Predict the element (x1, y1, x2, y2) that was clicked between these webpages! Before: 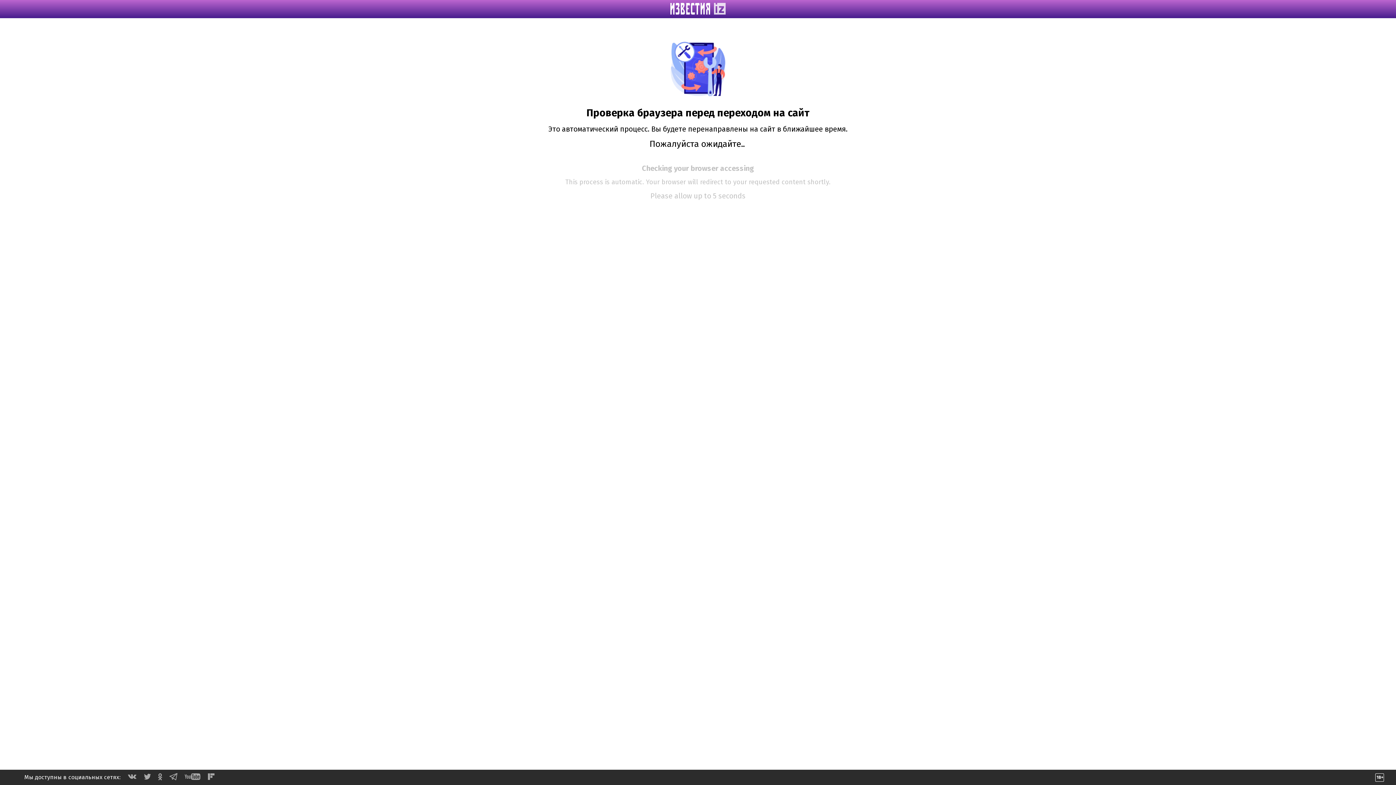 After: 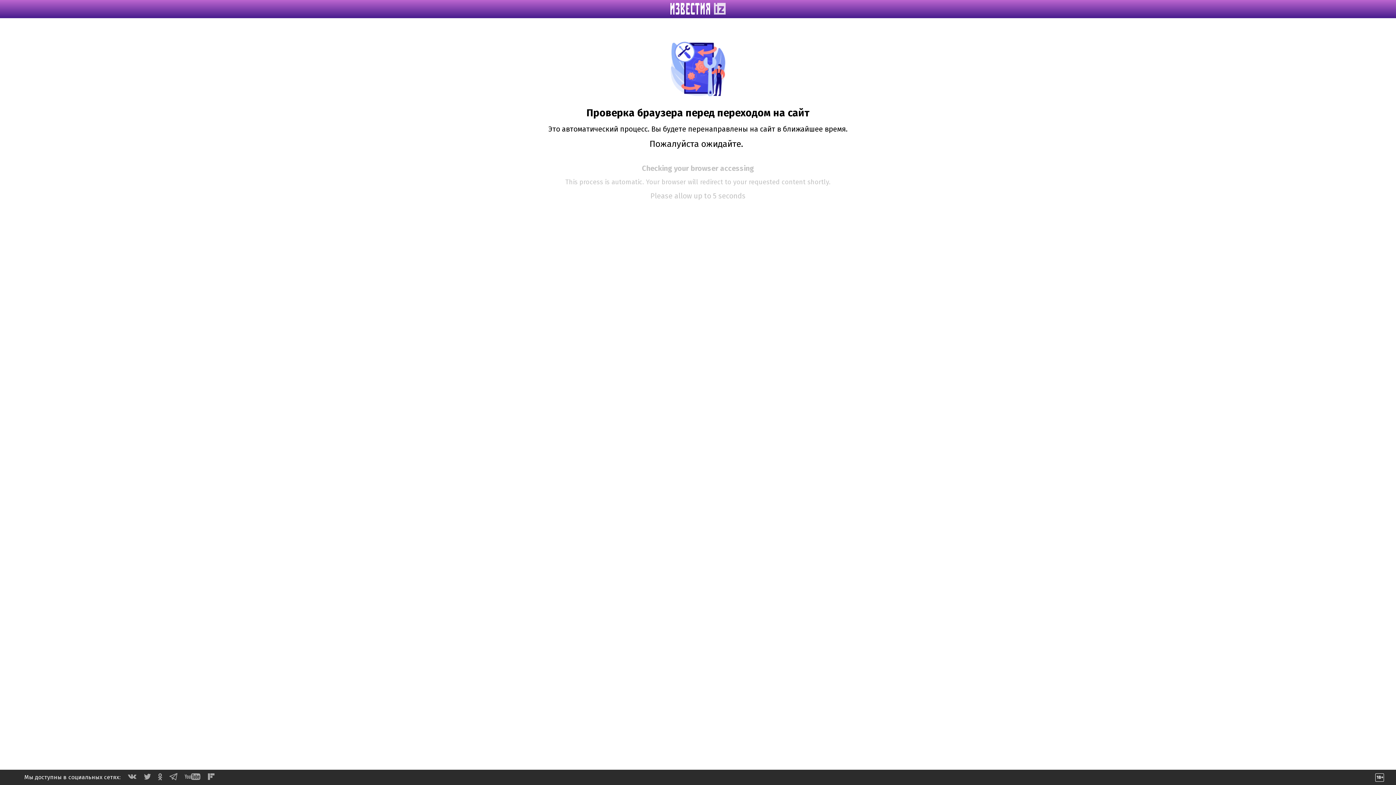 Action: bbox: (144, 774, 150, 781)